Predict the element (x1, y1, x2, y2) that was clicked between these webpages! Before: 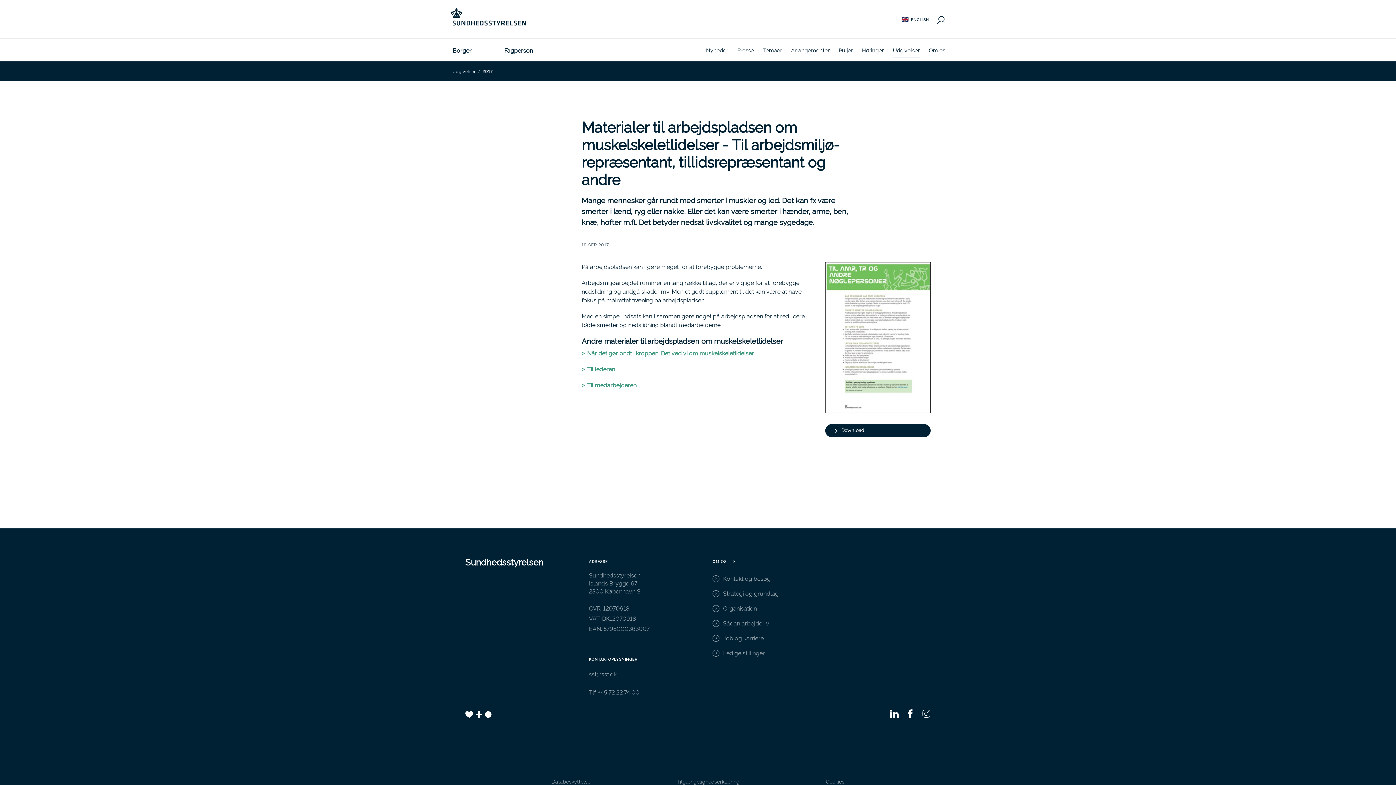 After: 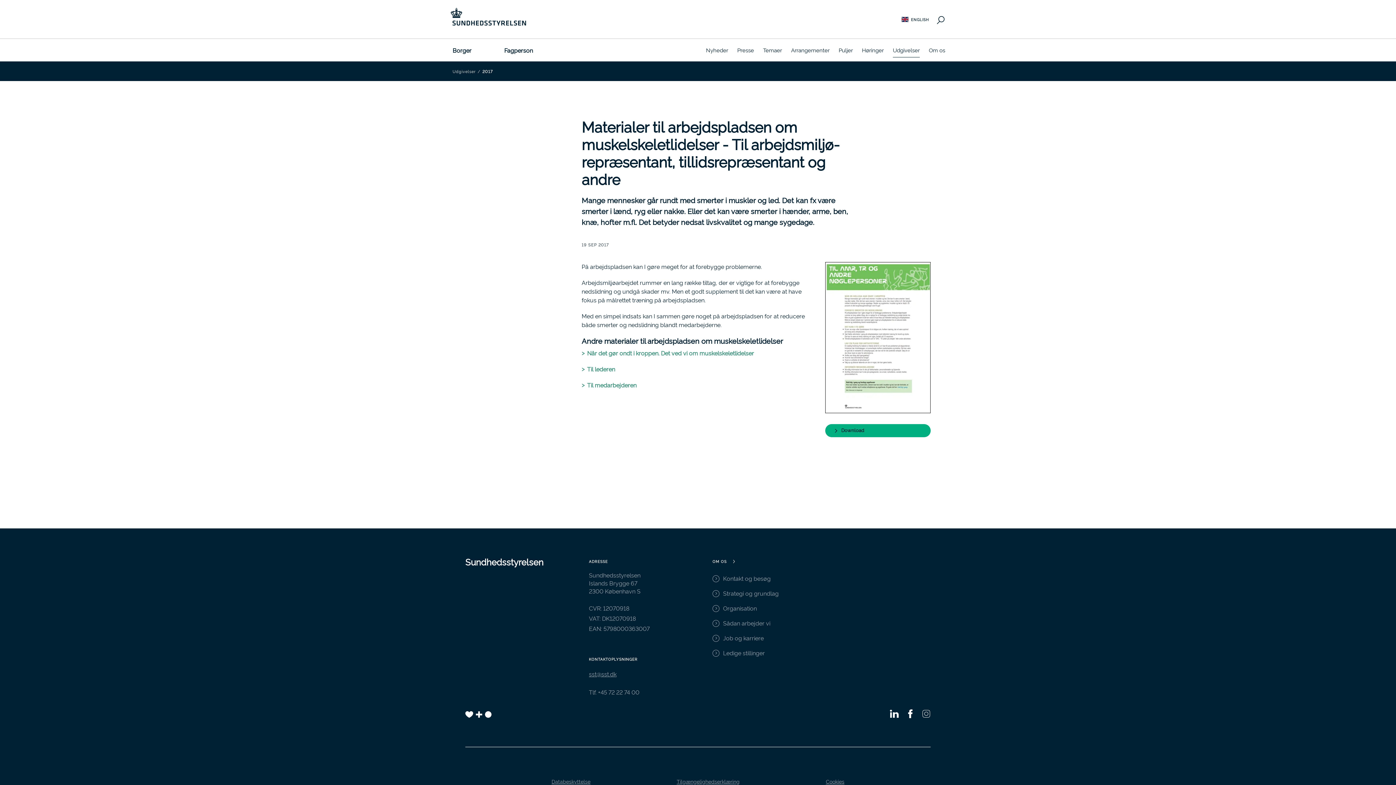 Action: label: Download bbox: (825, 424, 930, 437)